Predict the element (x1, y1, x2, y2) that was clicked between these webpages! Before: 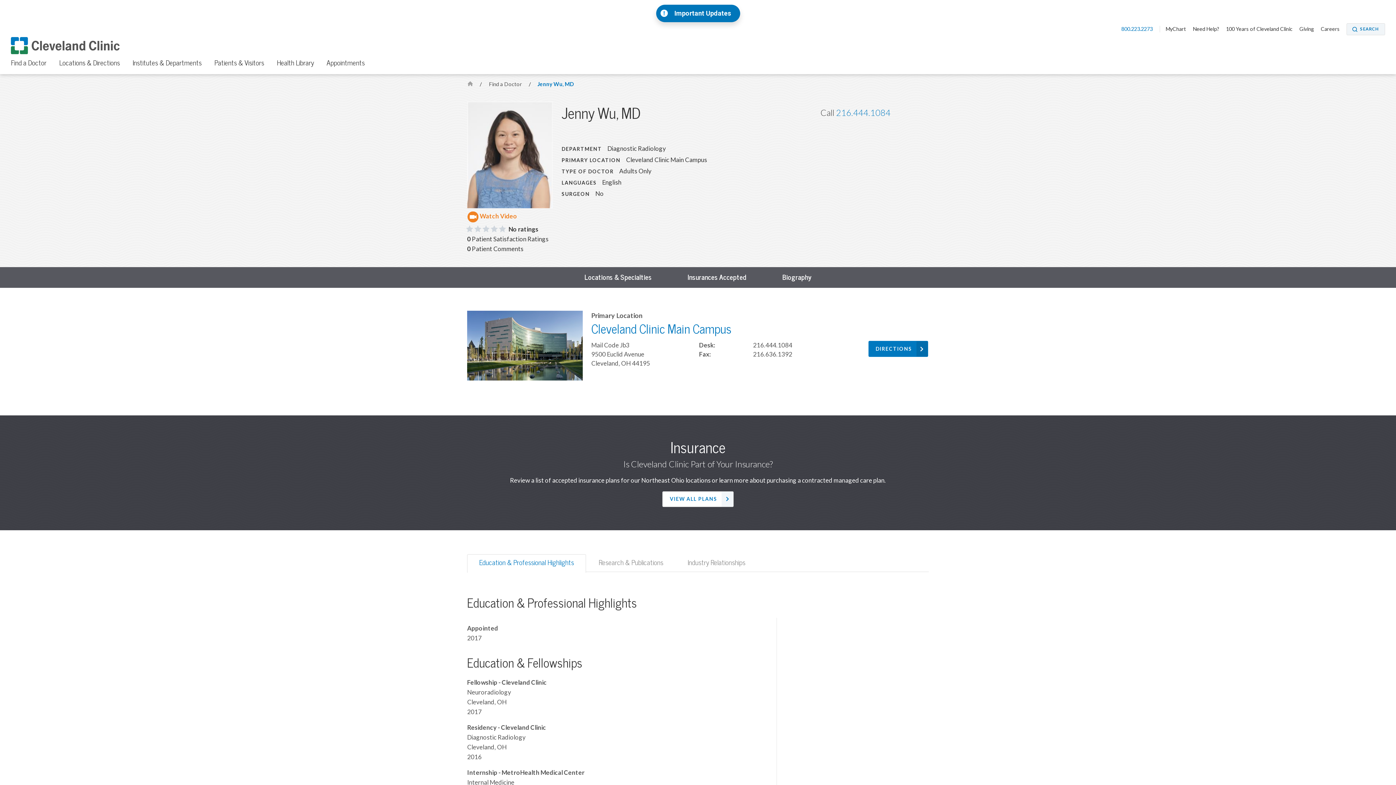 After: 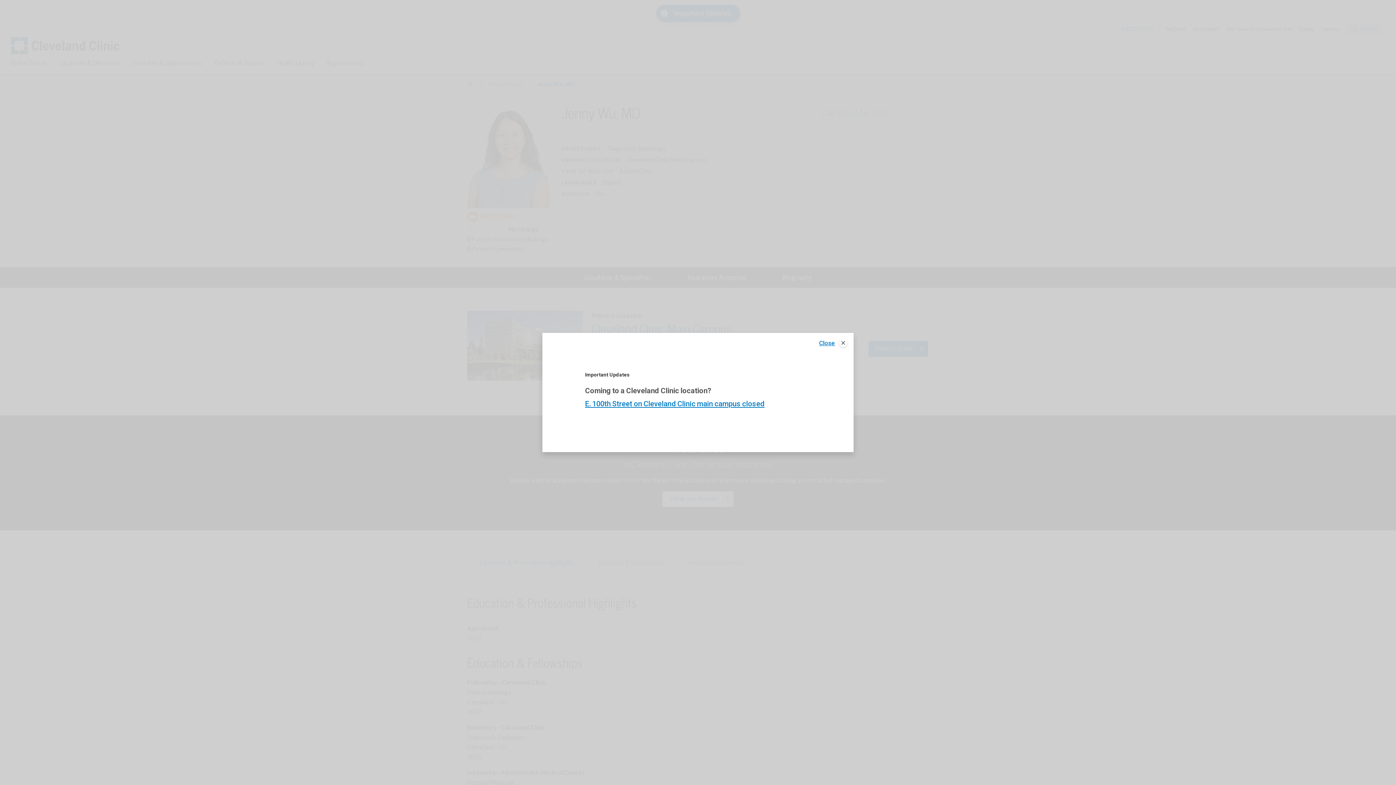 Action: label: Important Updates bbox: (674, 9, 731, 17)